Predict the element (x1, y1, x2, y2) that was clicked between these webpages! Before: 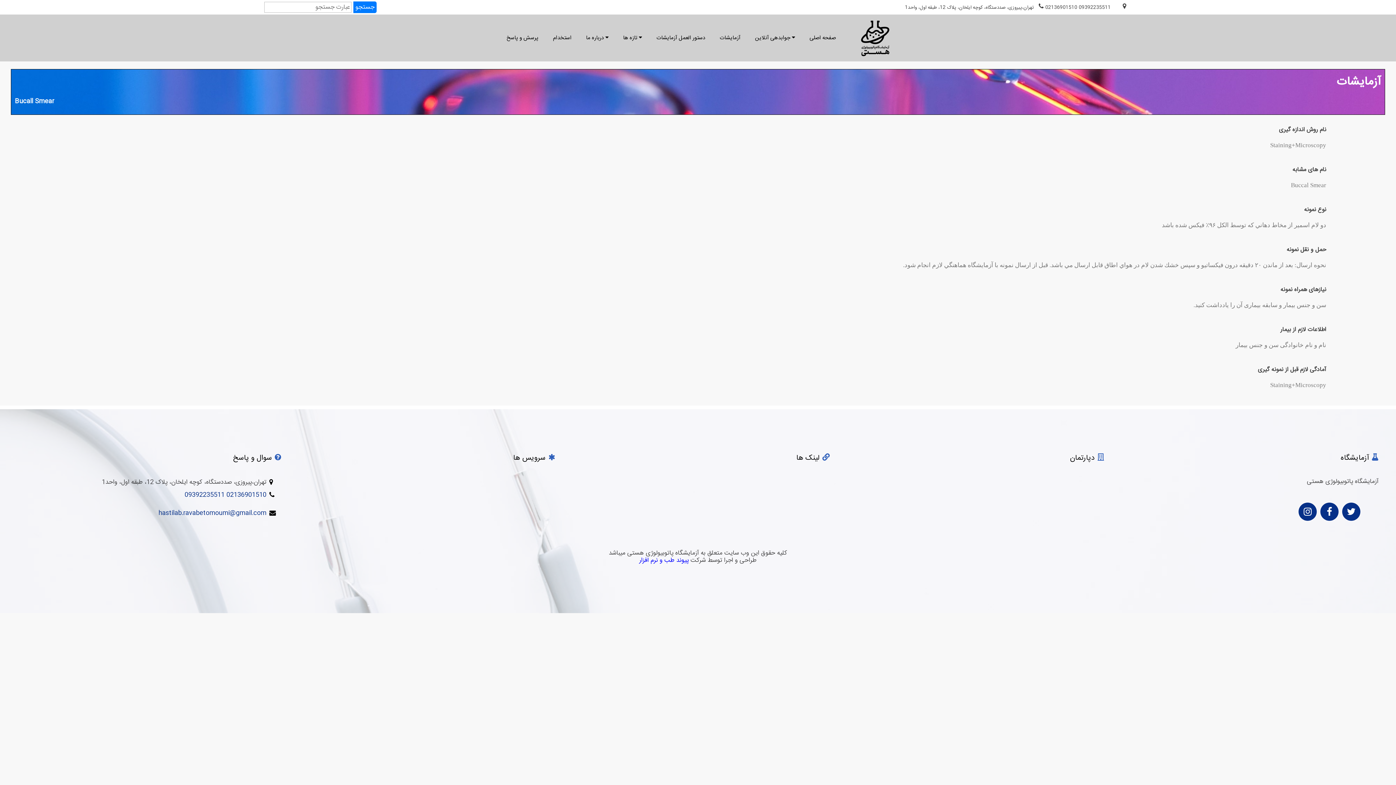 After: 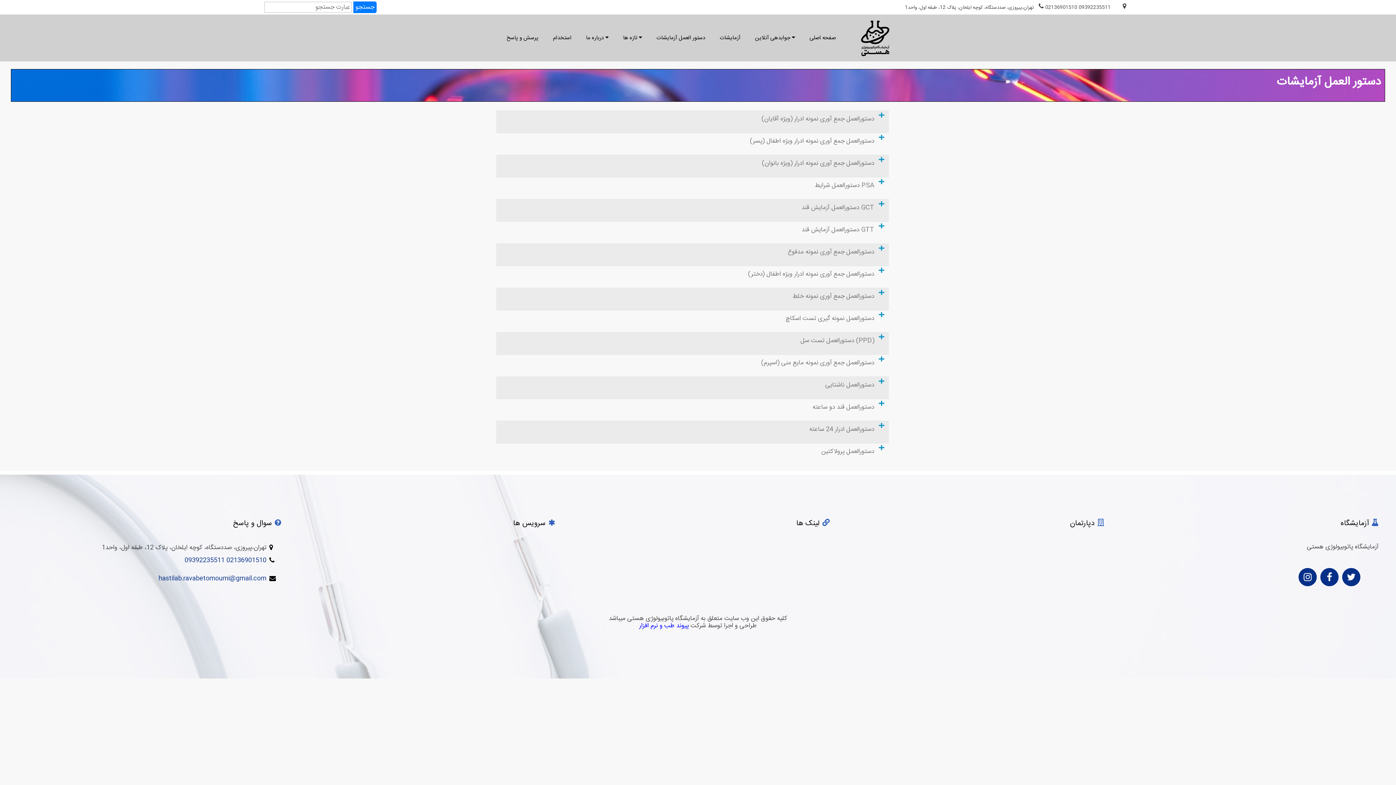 Action: bbox: (649, 29, 712, 47) label: دستور العمل آزمایشات